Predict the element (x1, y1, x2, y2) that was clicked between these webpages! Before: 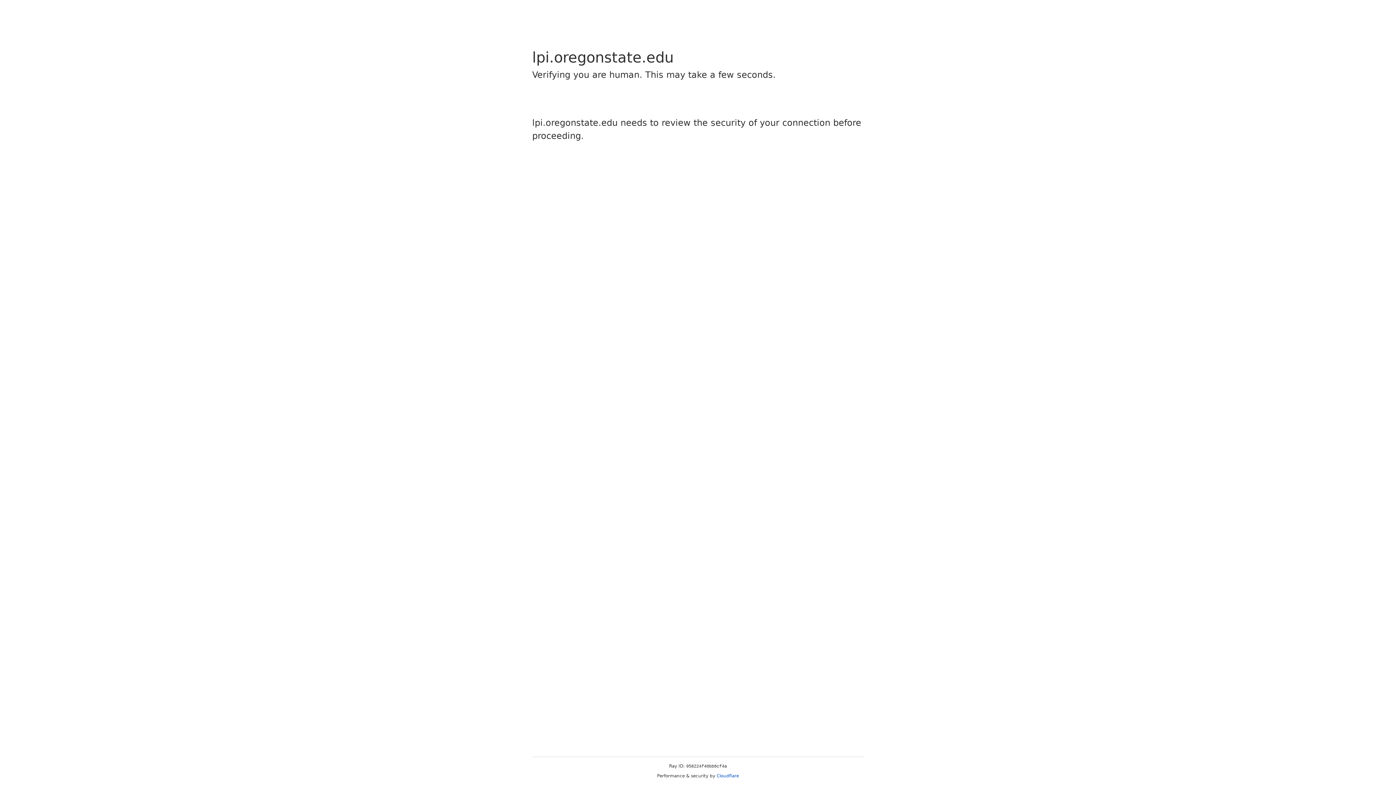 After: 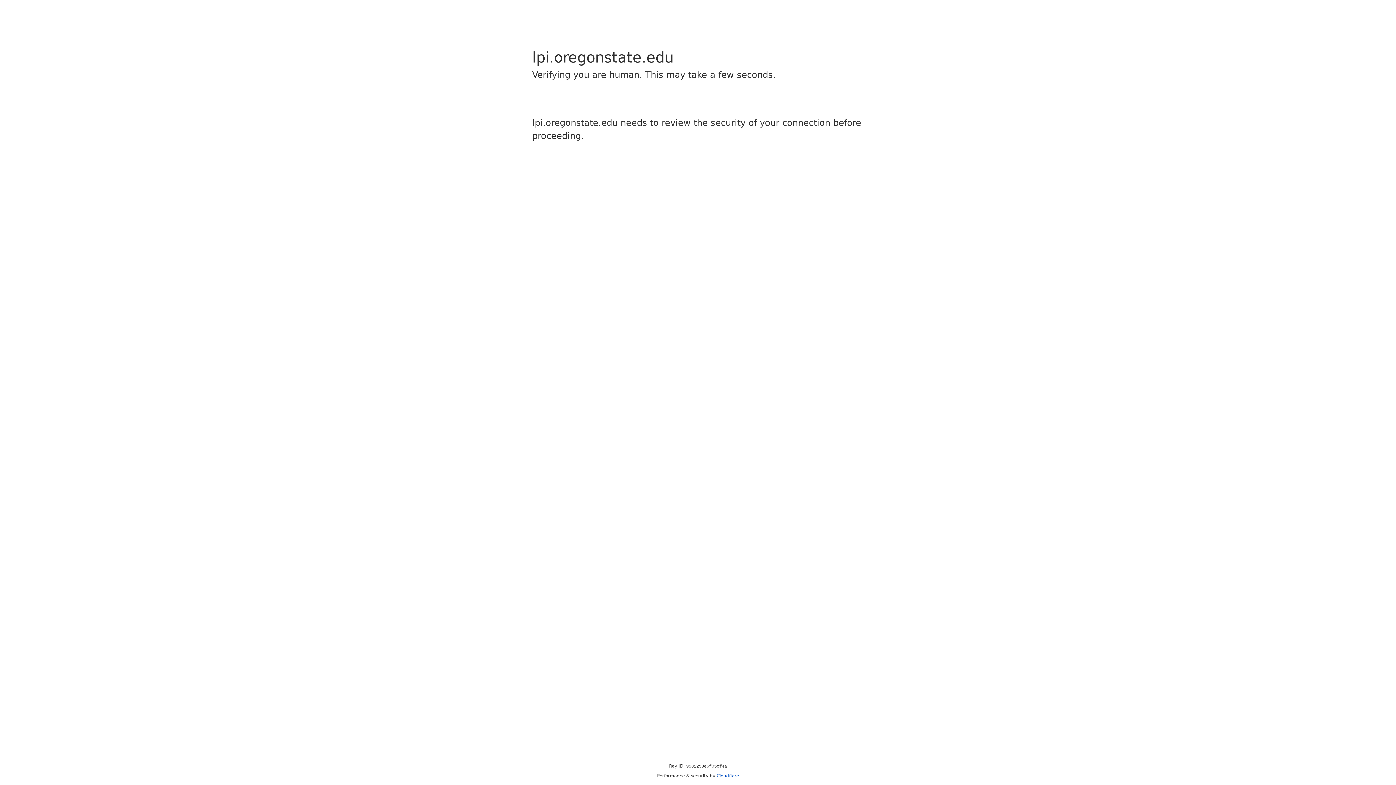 Action: label: Cloudflare bbox: (716, 773, 739, 778)